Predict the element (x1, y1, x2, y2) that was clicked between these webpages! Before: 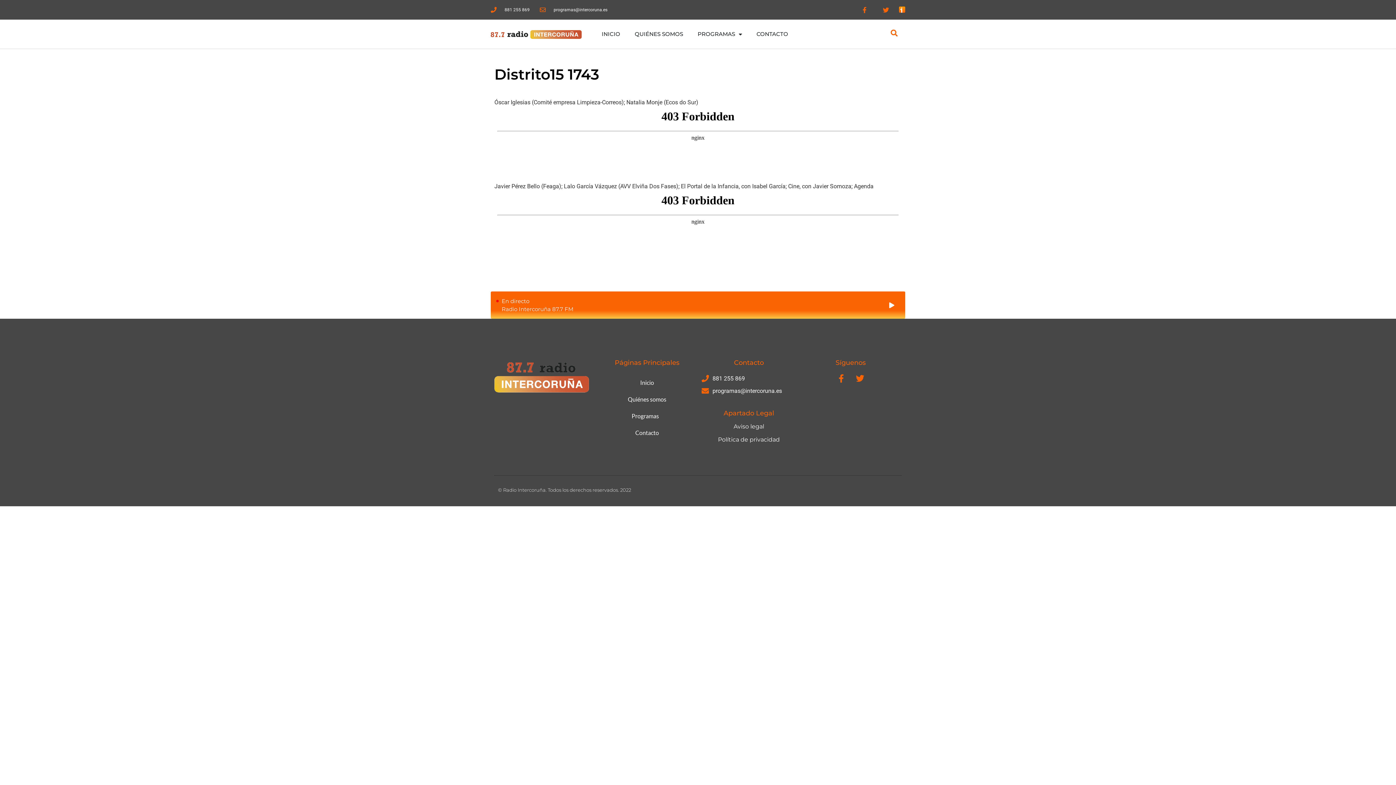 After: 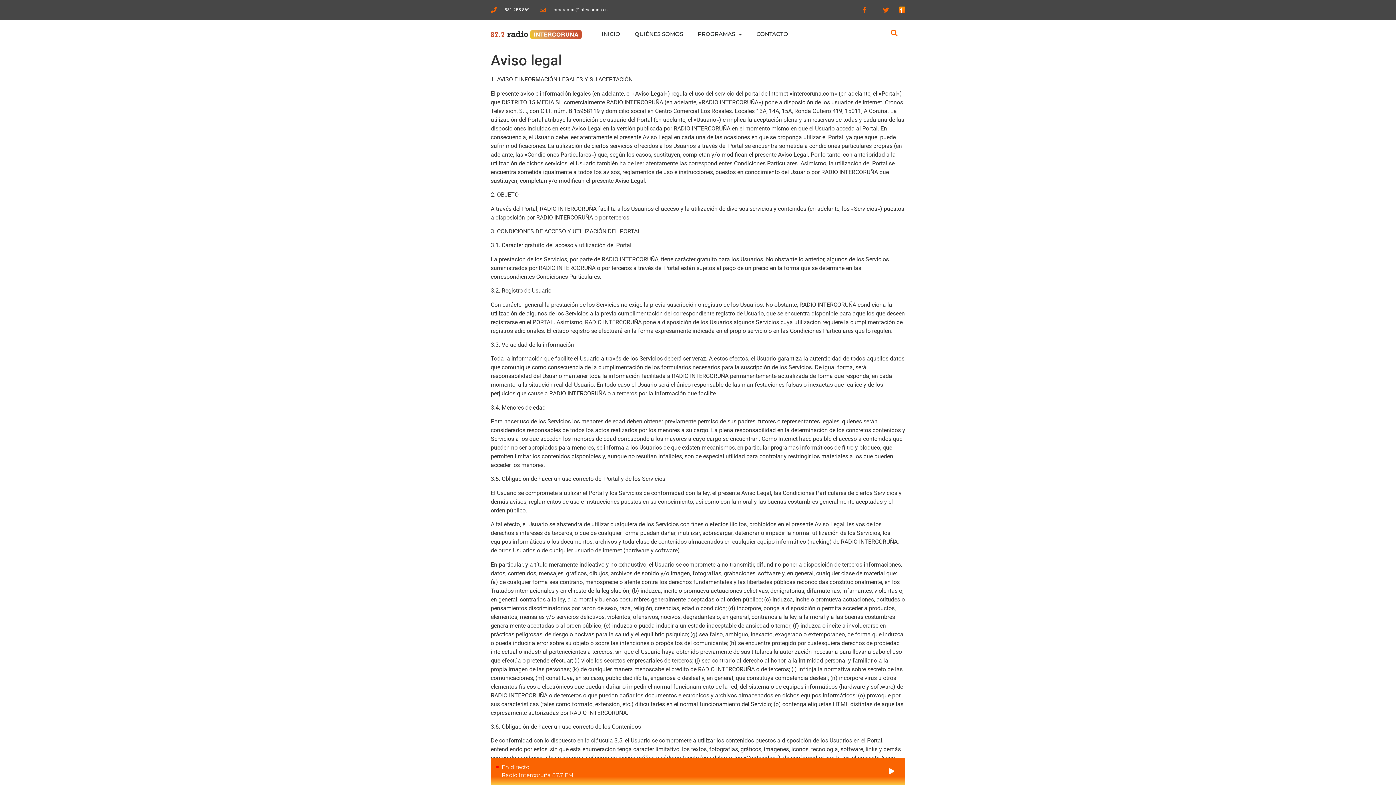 Action: label: Aviso legal bbox: (733, 423, 764, 430)